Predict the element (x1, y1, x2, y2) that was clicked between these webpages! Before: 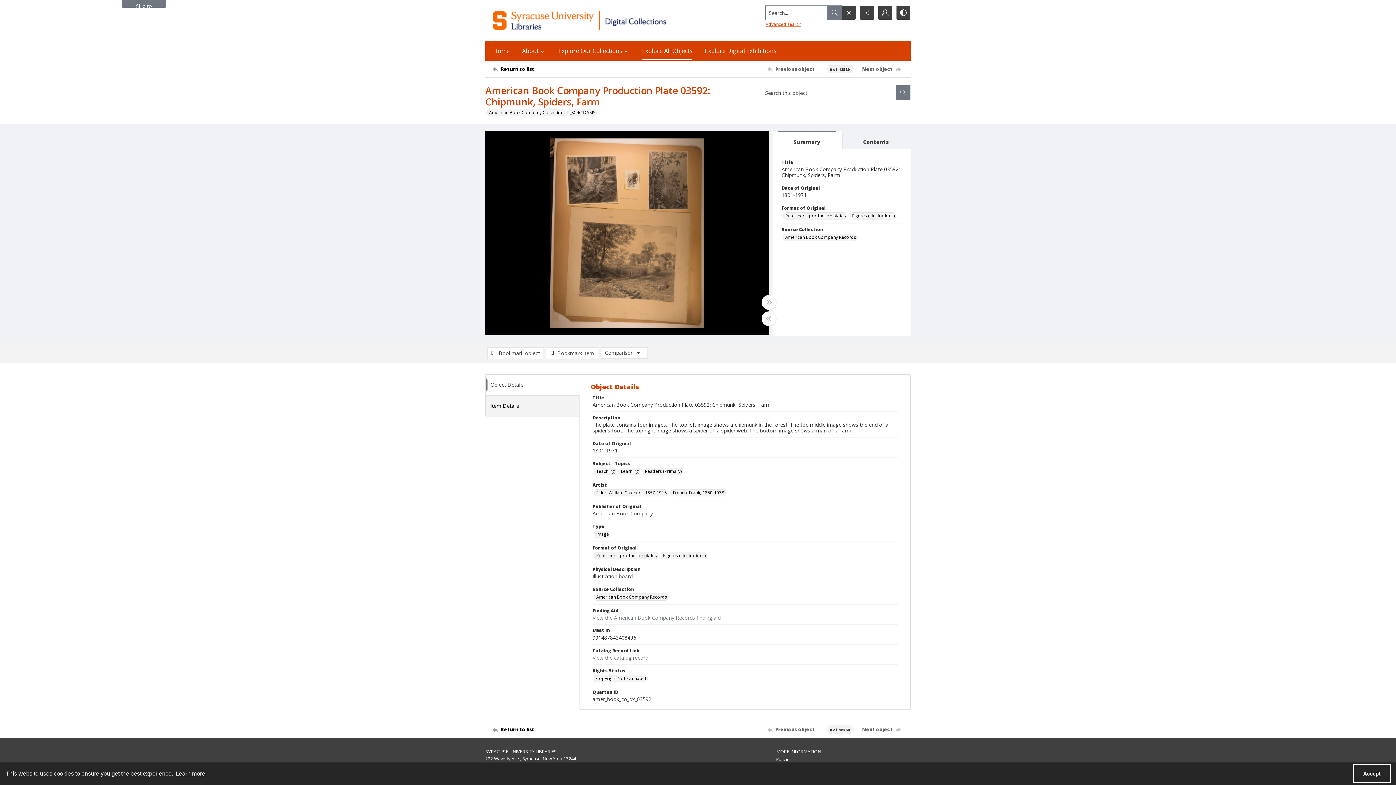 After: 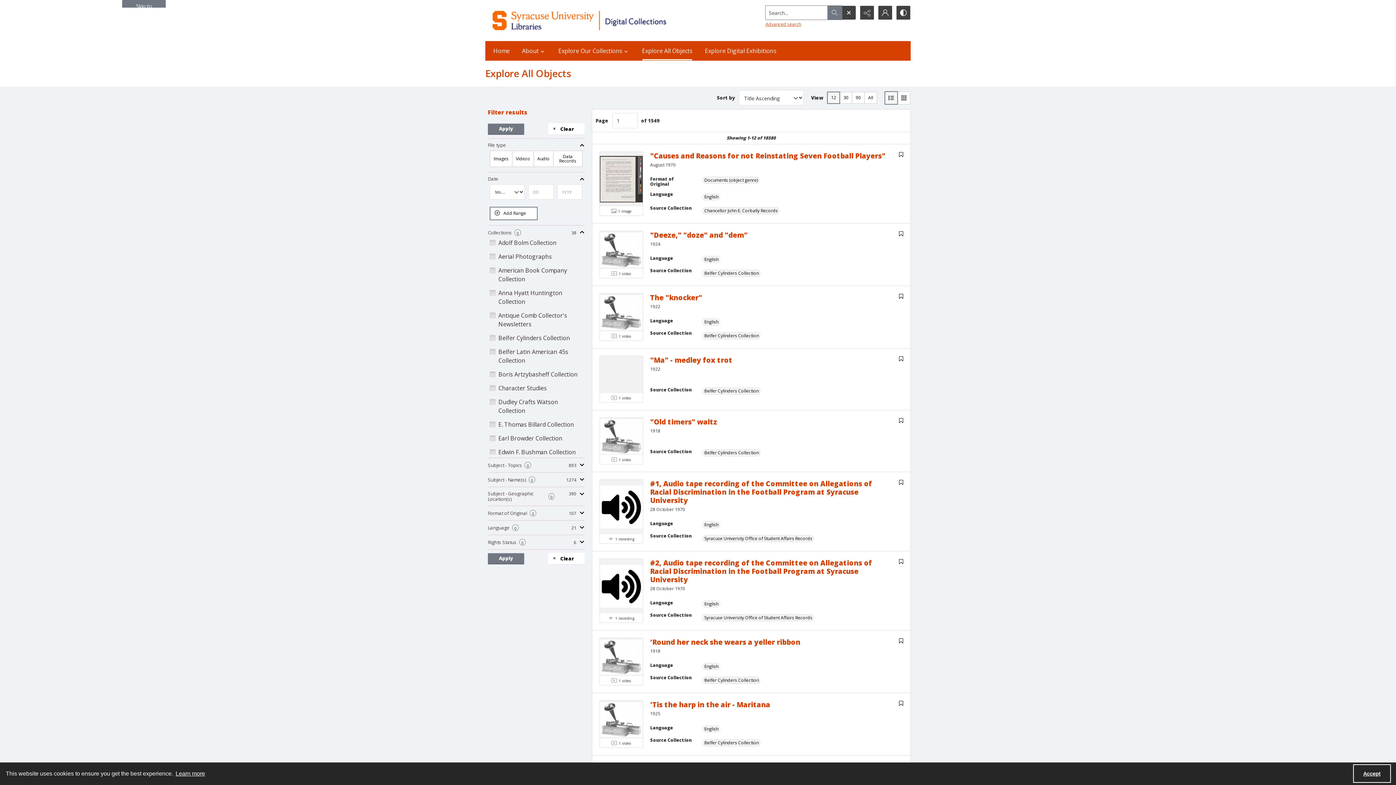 Action: bbox: (492, 60, 541, 77) label: Return to list